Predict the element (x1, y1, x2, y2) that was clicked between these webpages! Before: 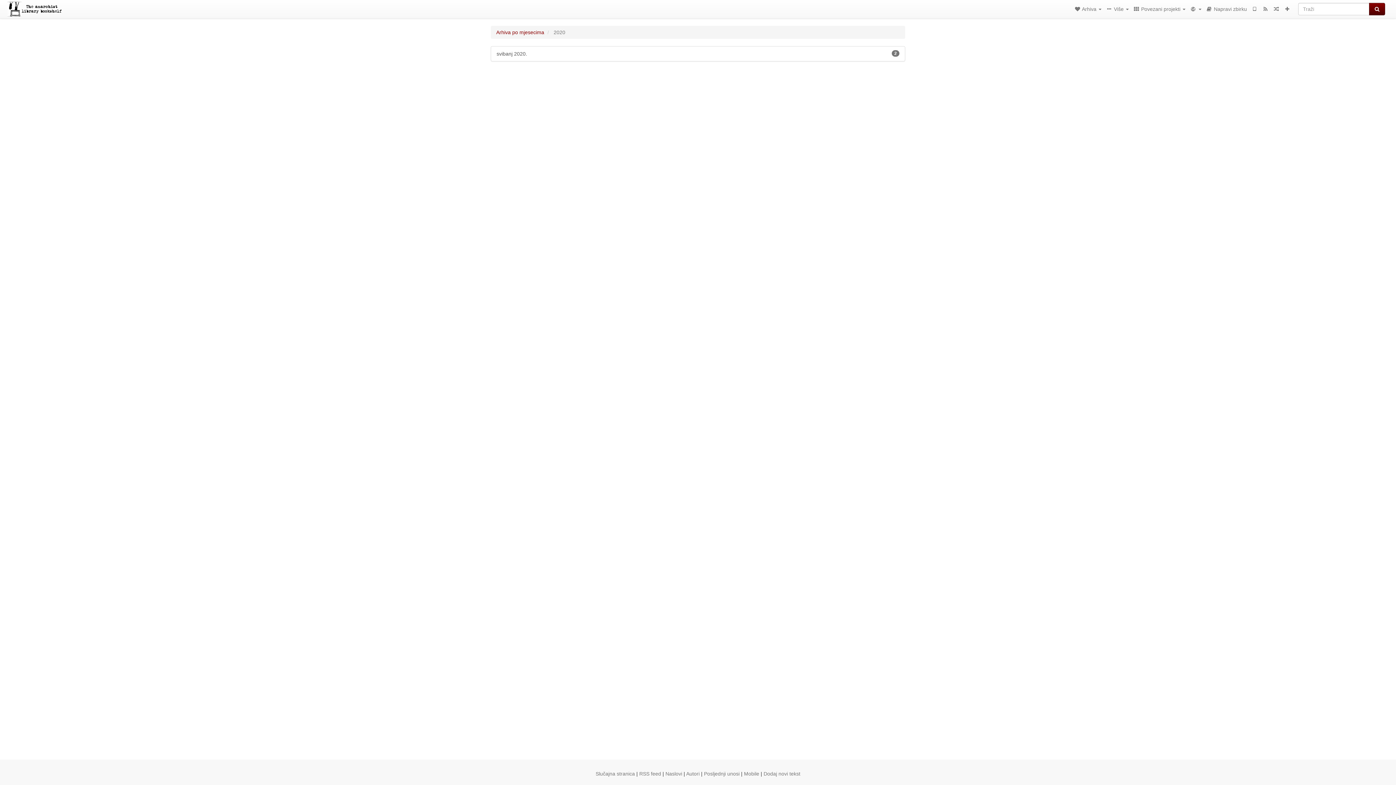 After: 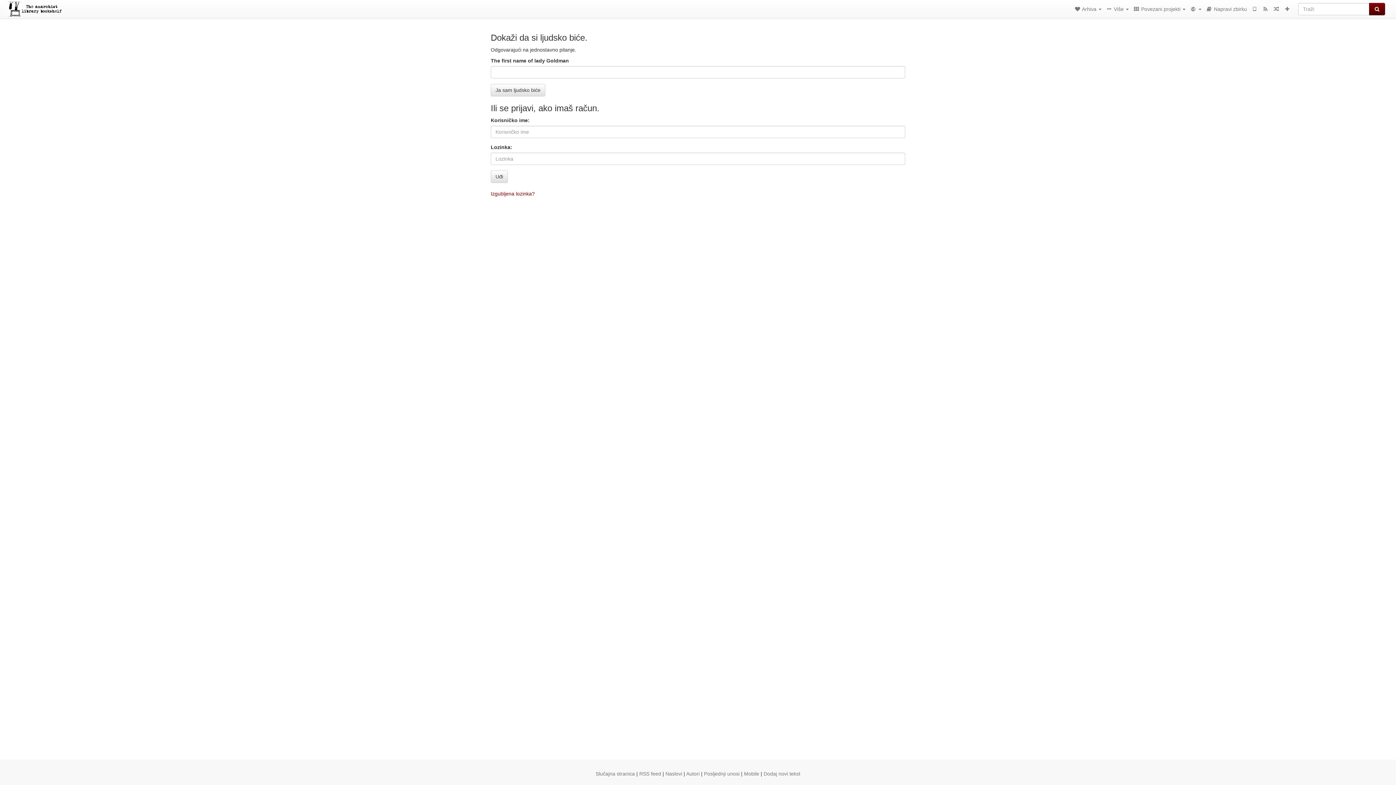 Action: bbox: (1282, 0, 1293, 18)